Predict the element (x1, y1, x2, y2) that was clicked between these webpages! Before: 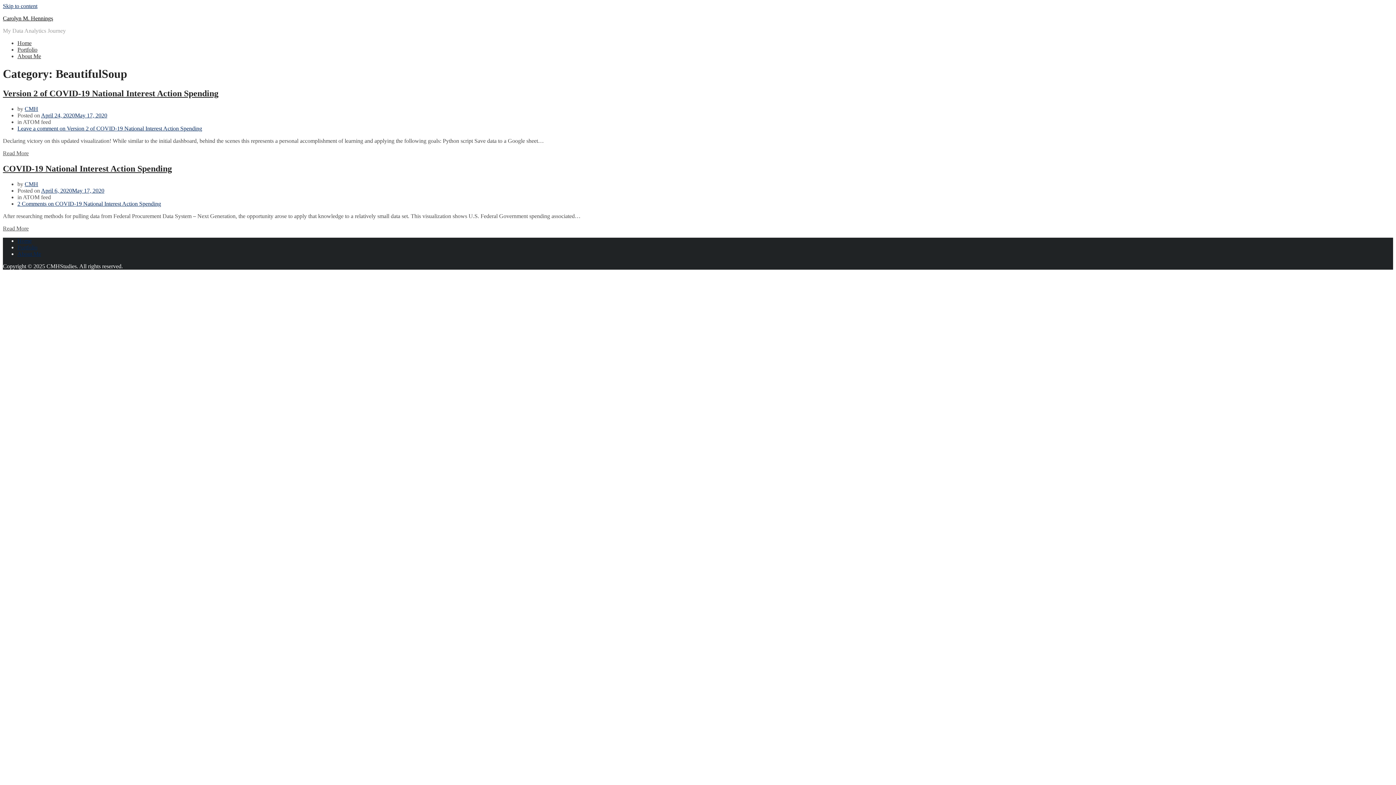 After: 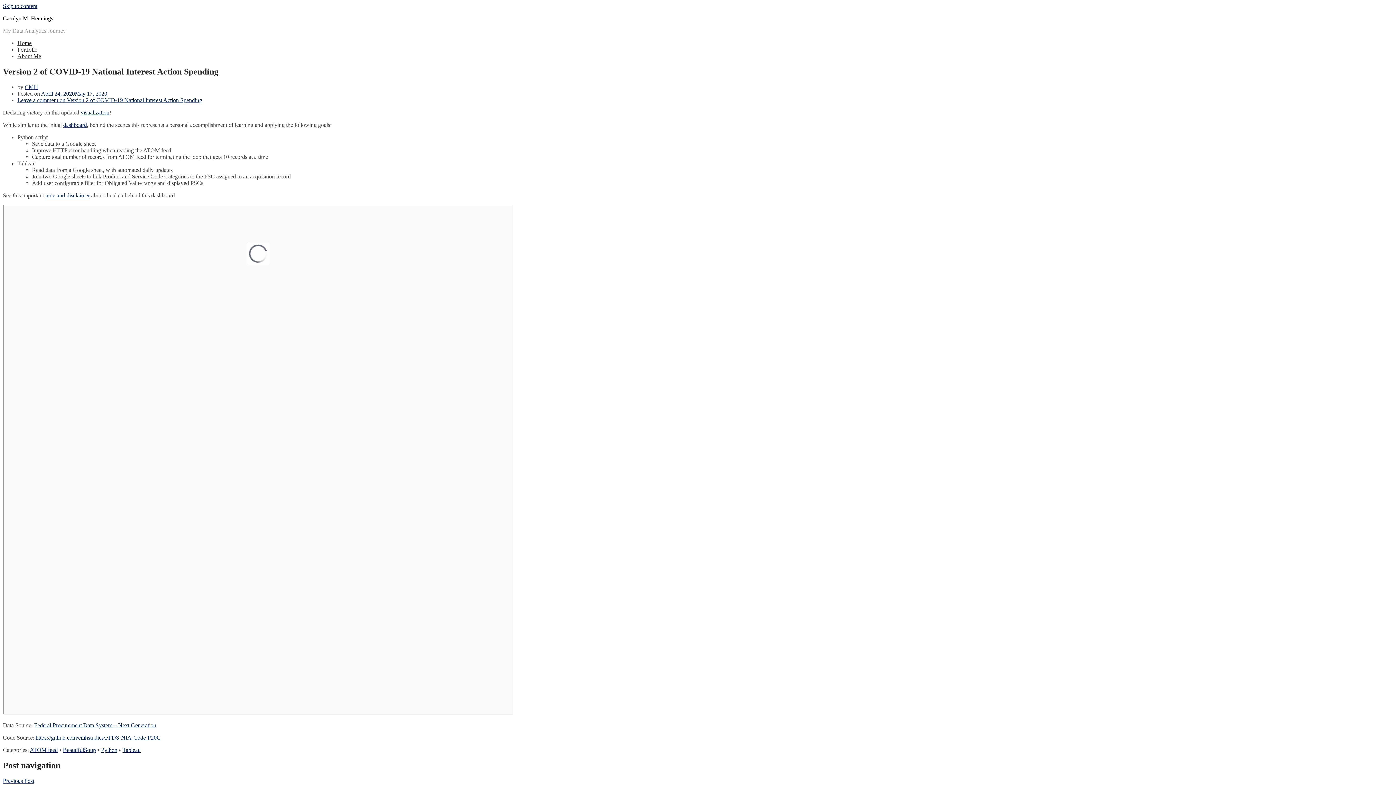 Action: bbox: (41, 112, 107, 118) label: April 24, 2020May 17, 2020